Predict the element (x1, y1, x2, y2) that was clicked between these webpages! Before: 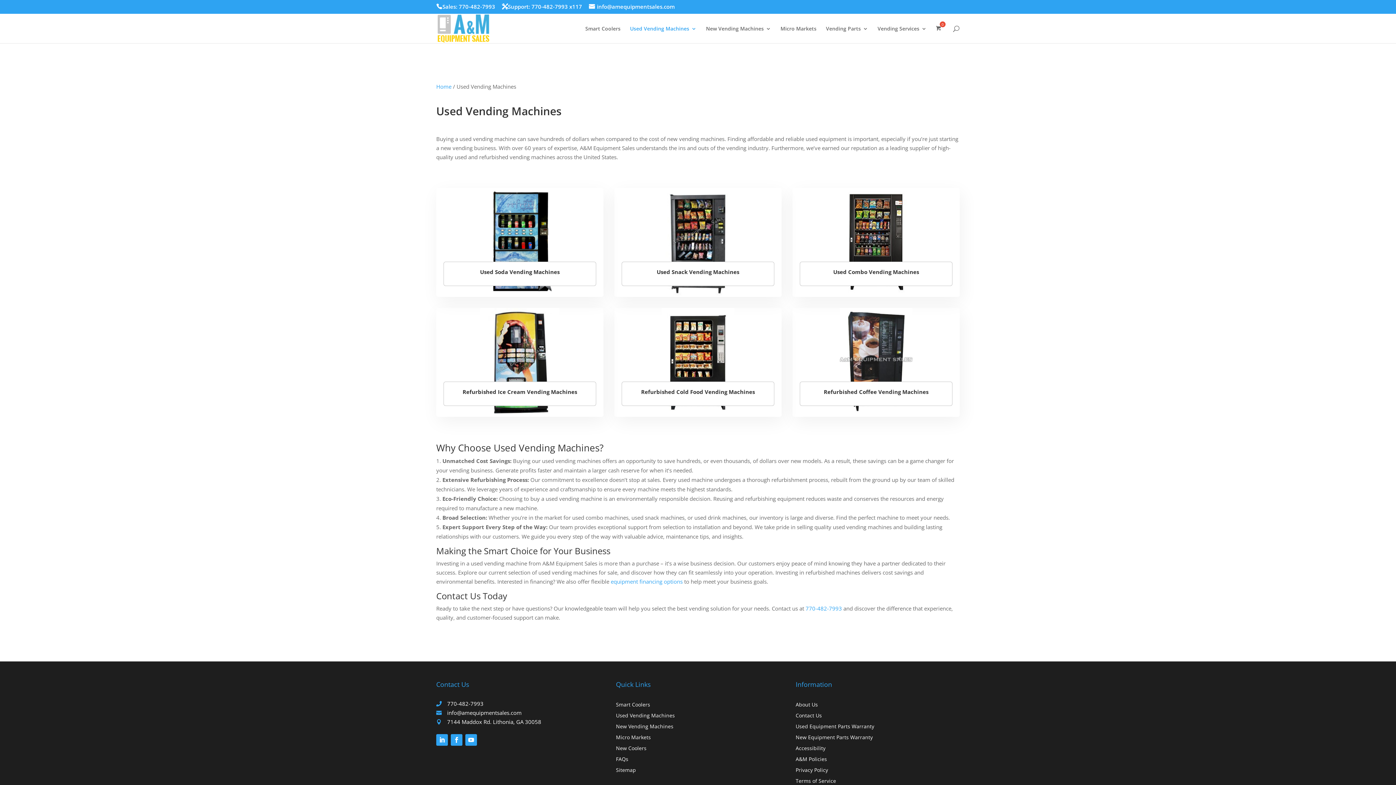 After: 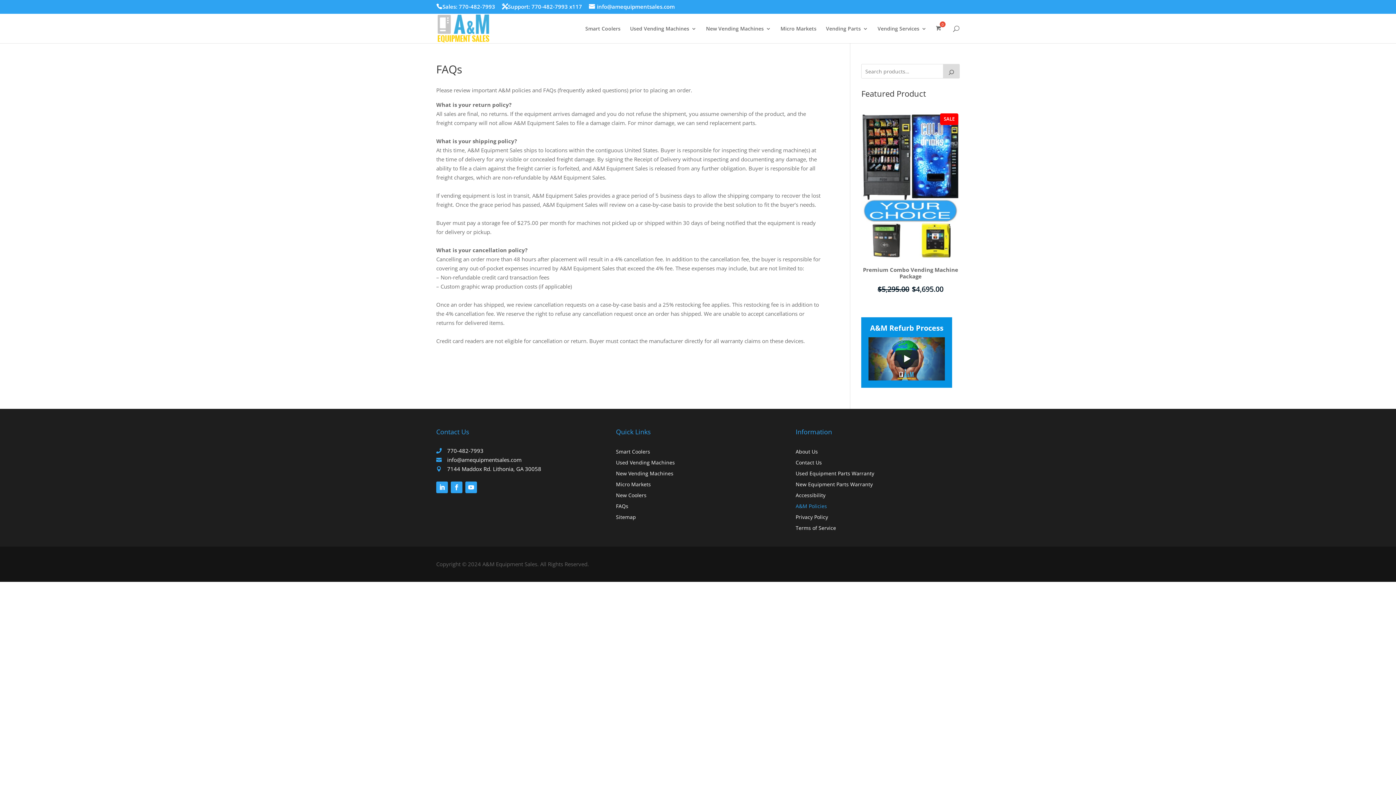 Action: bbox: (616, 757, 628, 765) label: FAQs